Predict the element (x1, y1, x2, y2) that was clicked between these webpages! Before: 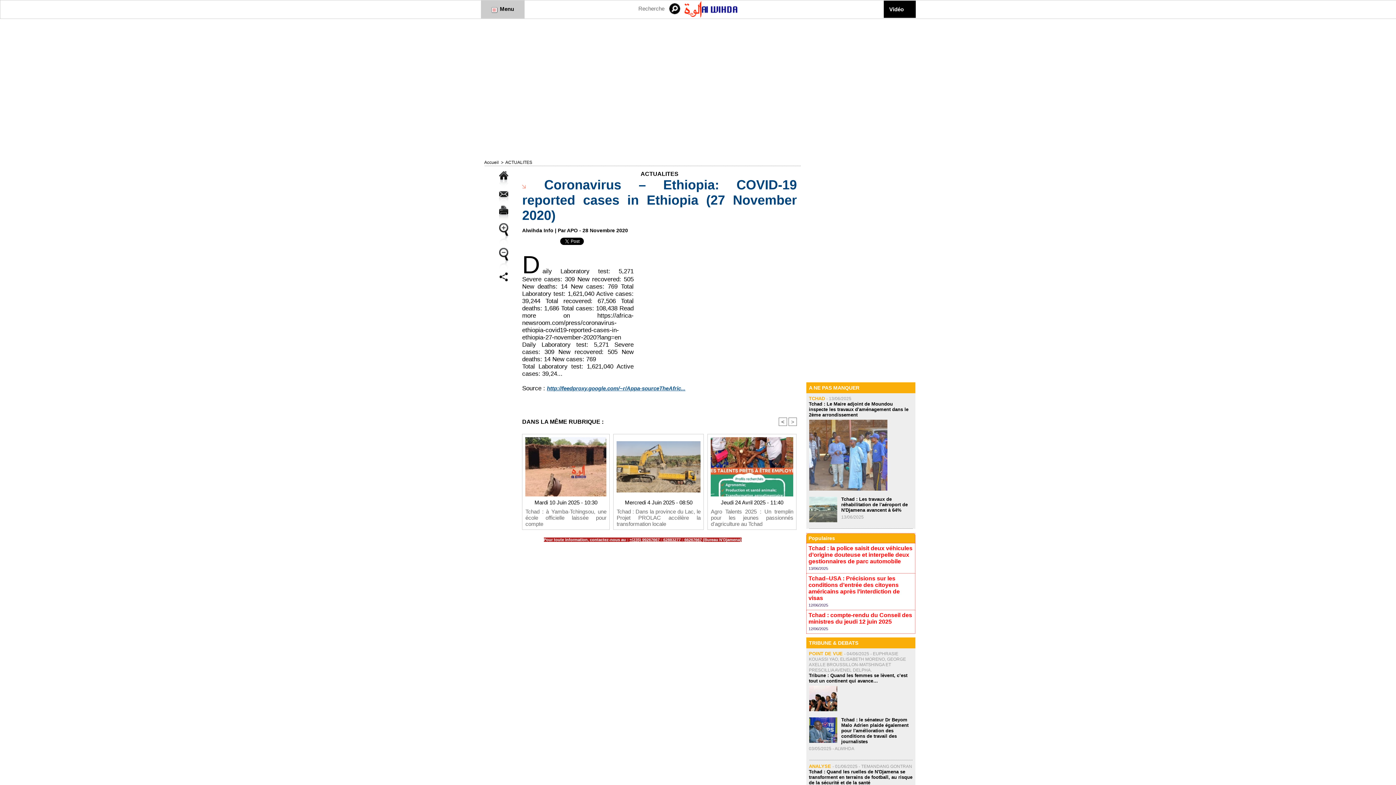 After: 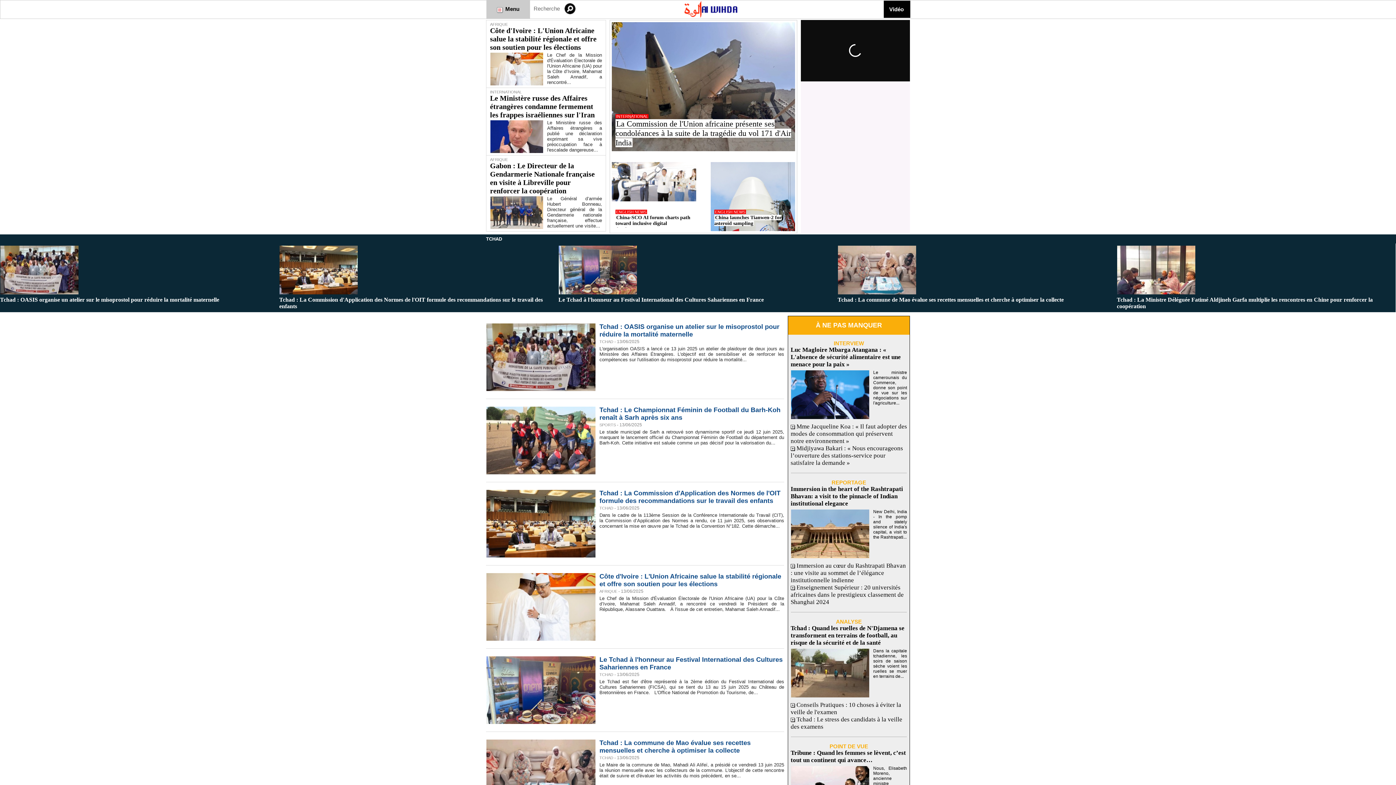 Action: label: Accueil bbox: (484, 160, 498, 165)